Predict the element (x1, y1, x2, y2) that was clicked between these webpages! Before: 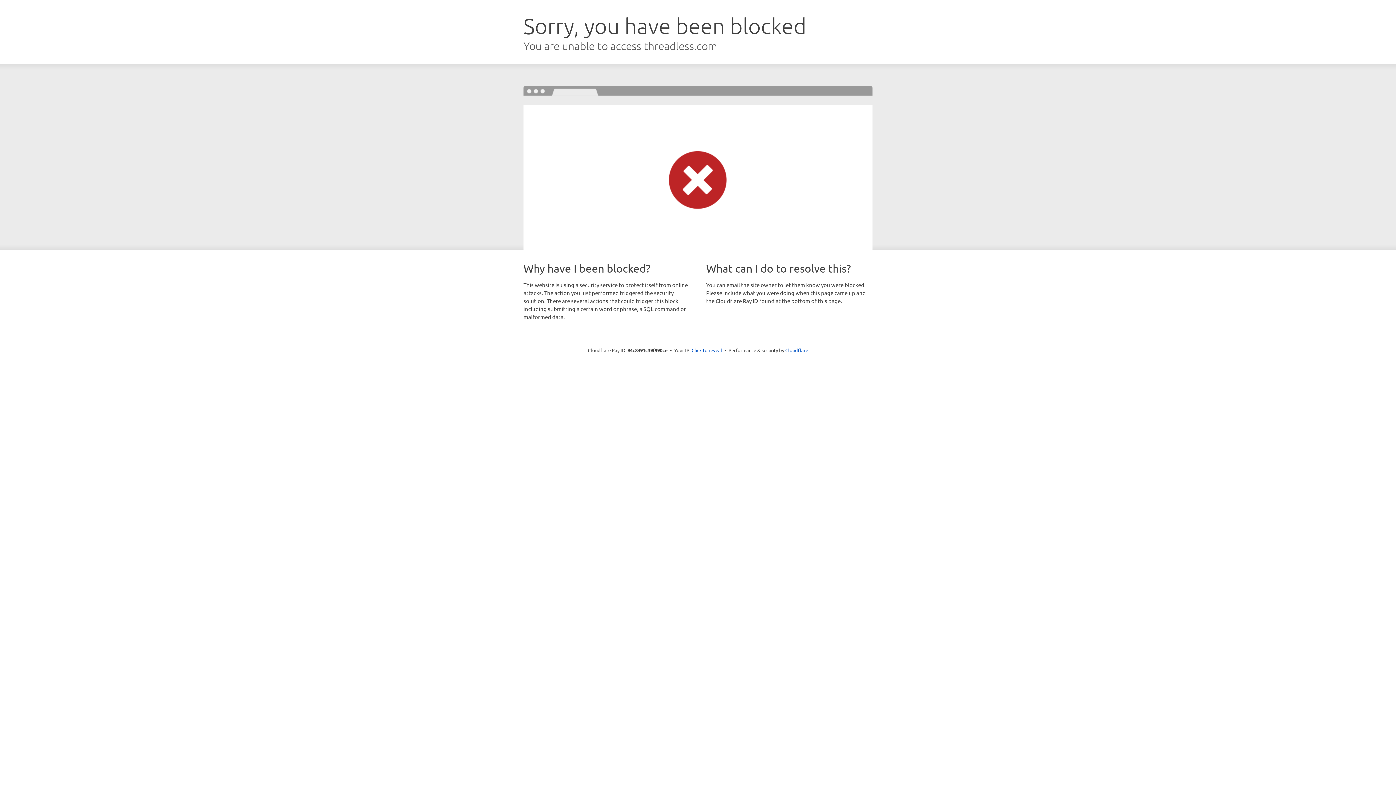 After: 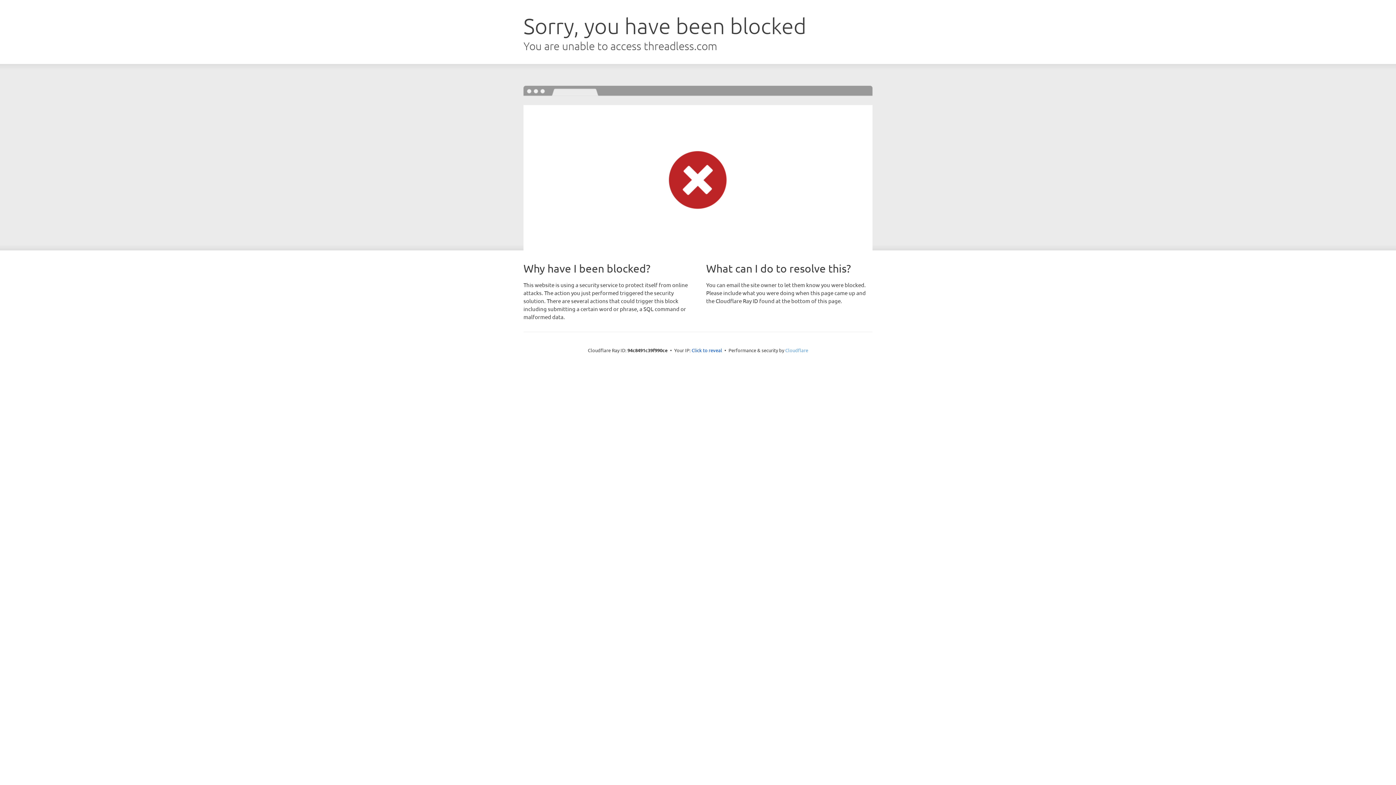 Action: label: Cloudflare bbox: (785, 347, 808, 353)